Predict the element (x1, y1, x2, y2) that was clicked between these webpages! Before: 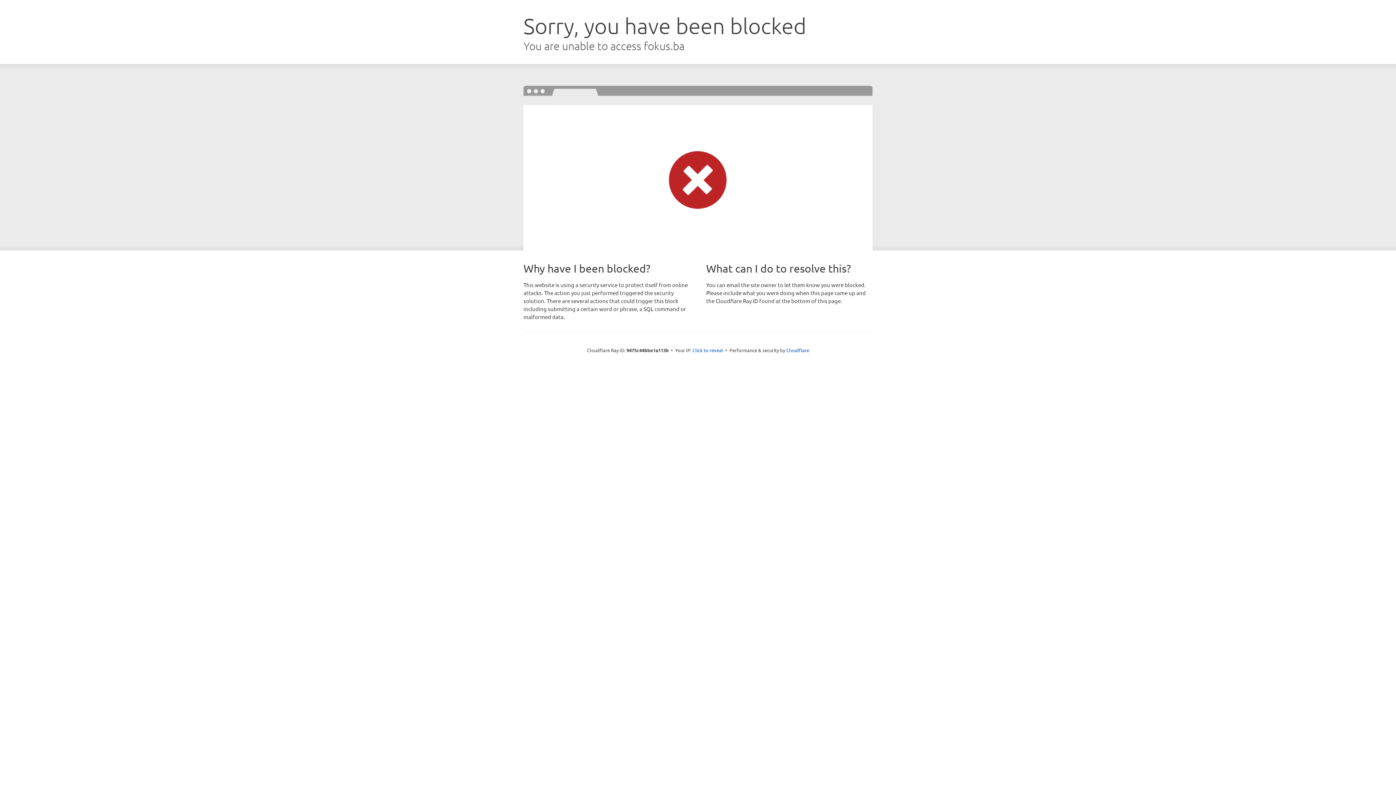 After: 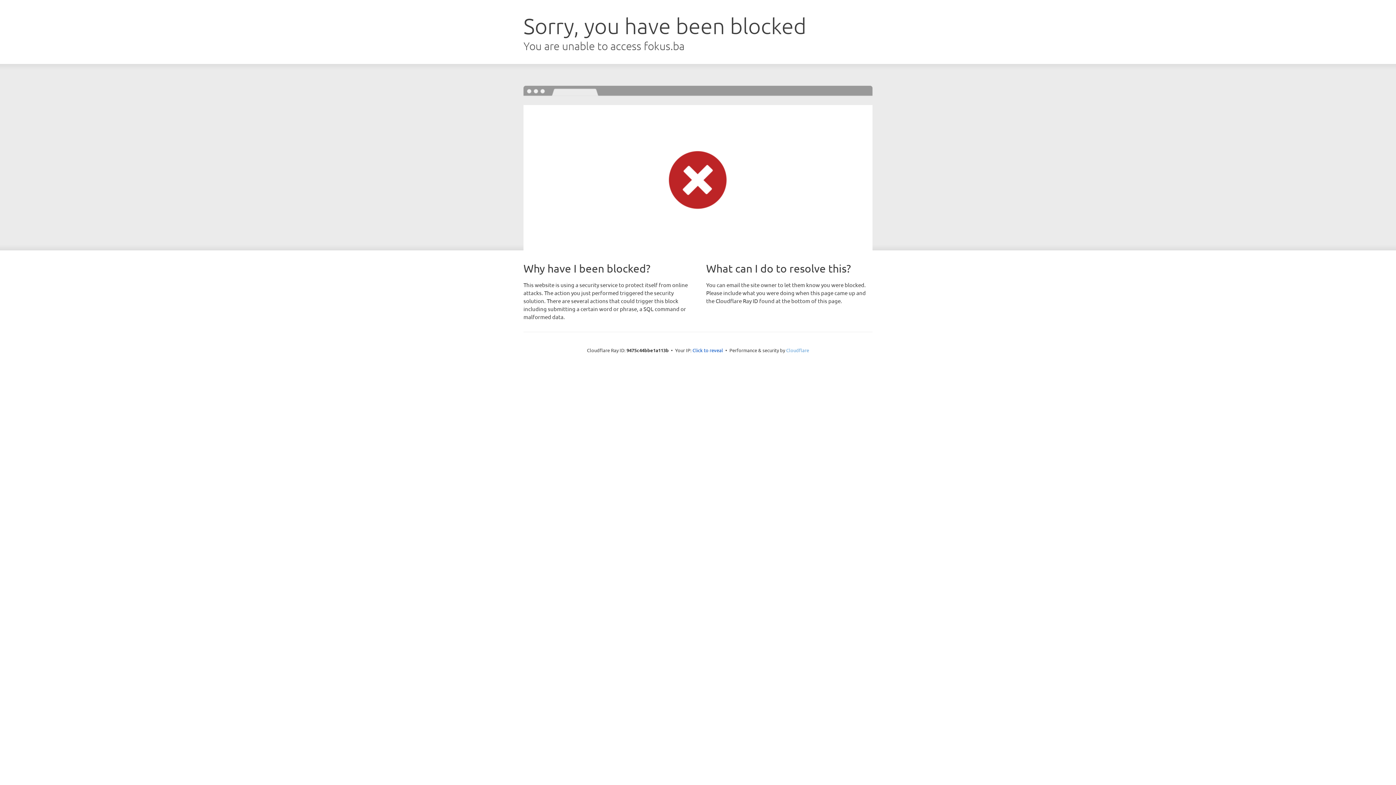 Action: bbox: (786, 347, 809, 353) label: Cloudflare